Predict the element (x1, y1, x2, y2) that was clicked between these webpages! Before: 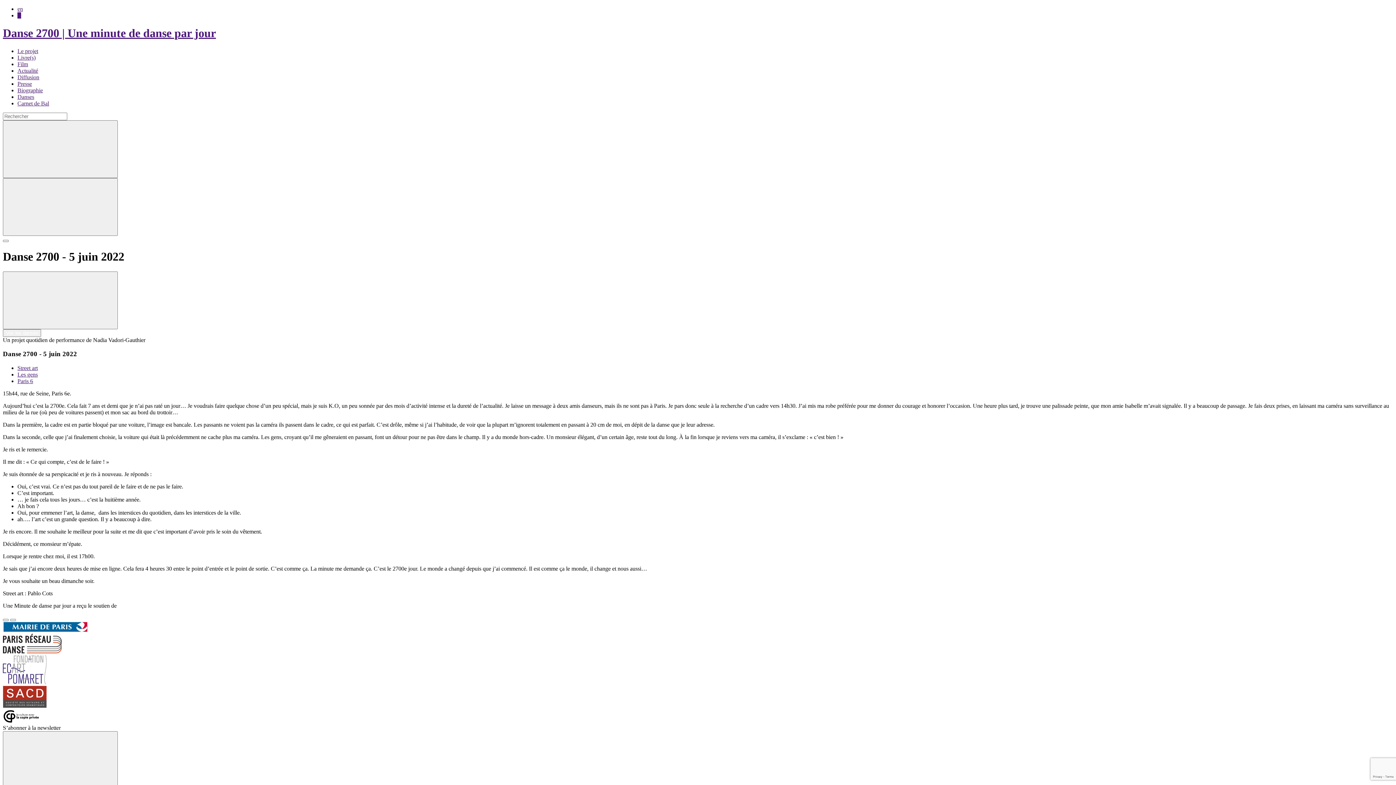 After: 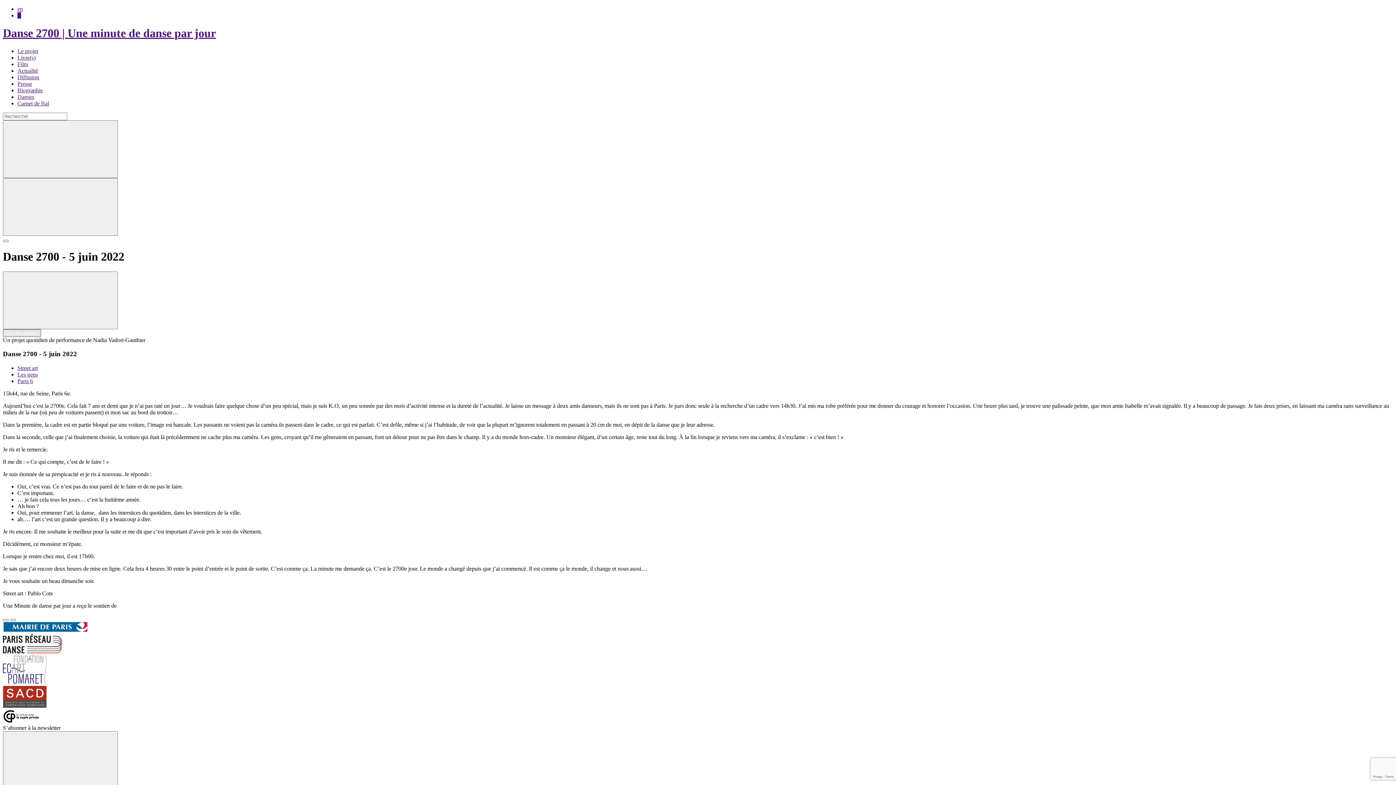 Action: label: Voir les danses bbox: (2, 329, 41, 337)